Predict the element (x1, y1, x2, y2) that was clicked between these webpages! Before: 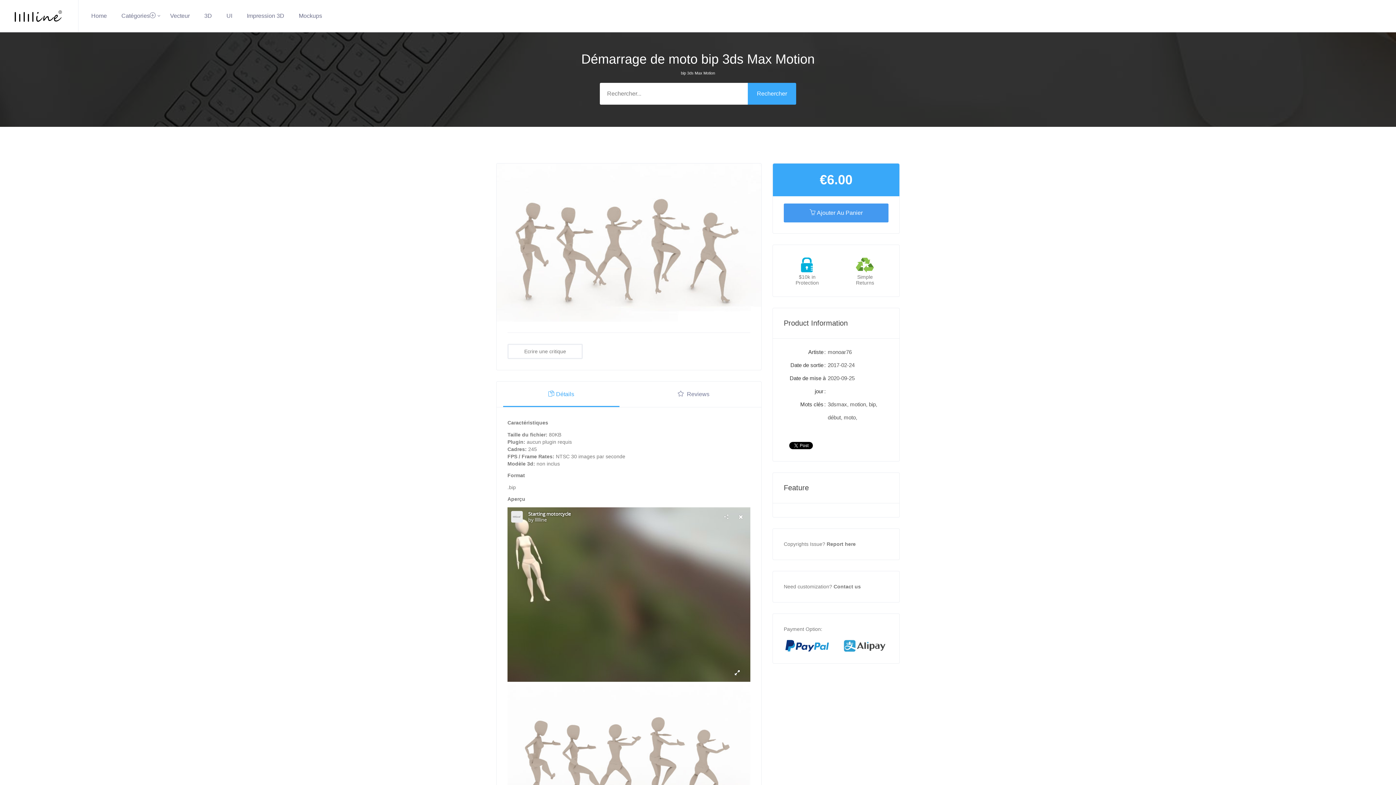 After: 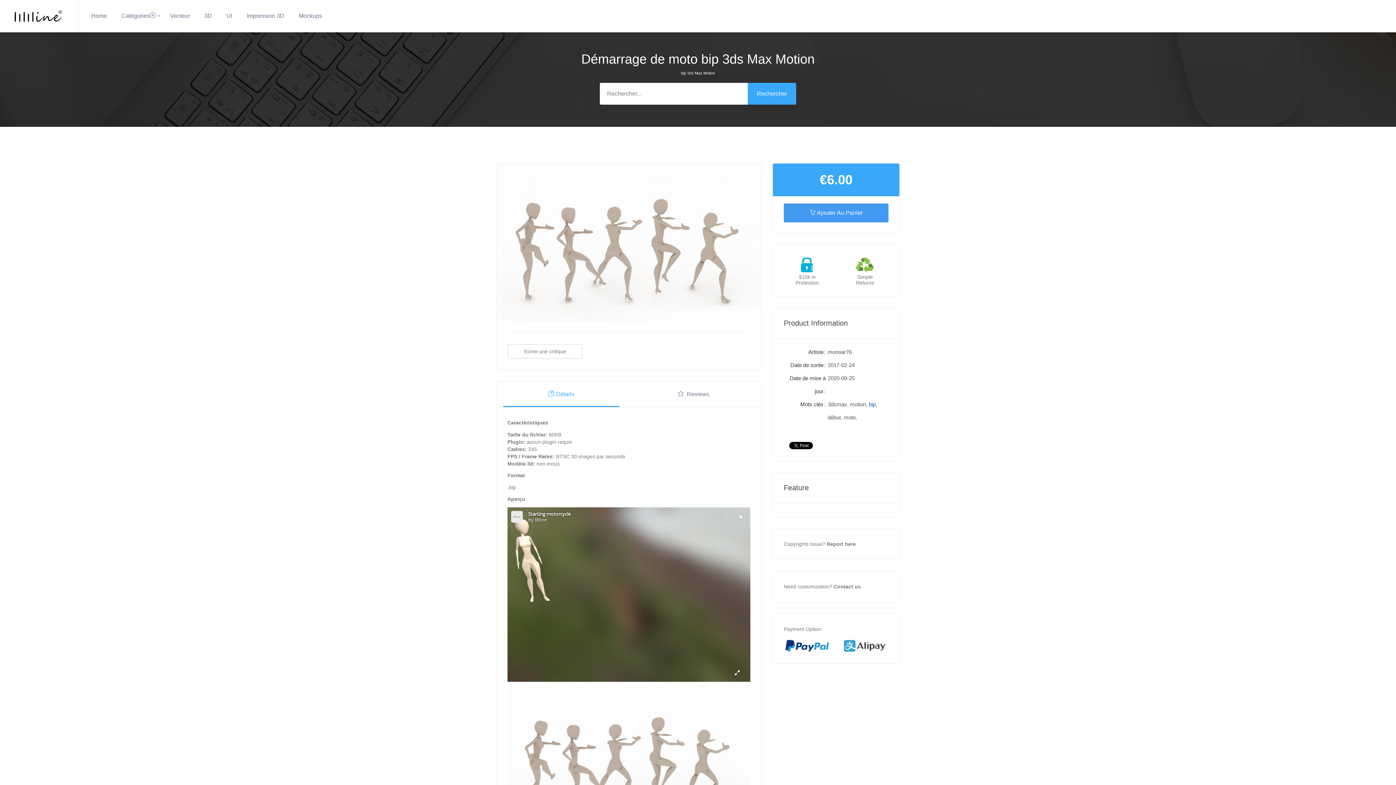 Action: bbox: (869, 401, 875, 407) label: bip